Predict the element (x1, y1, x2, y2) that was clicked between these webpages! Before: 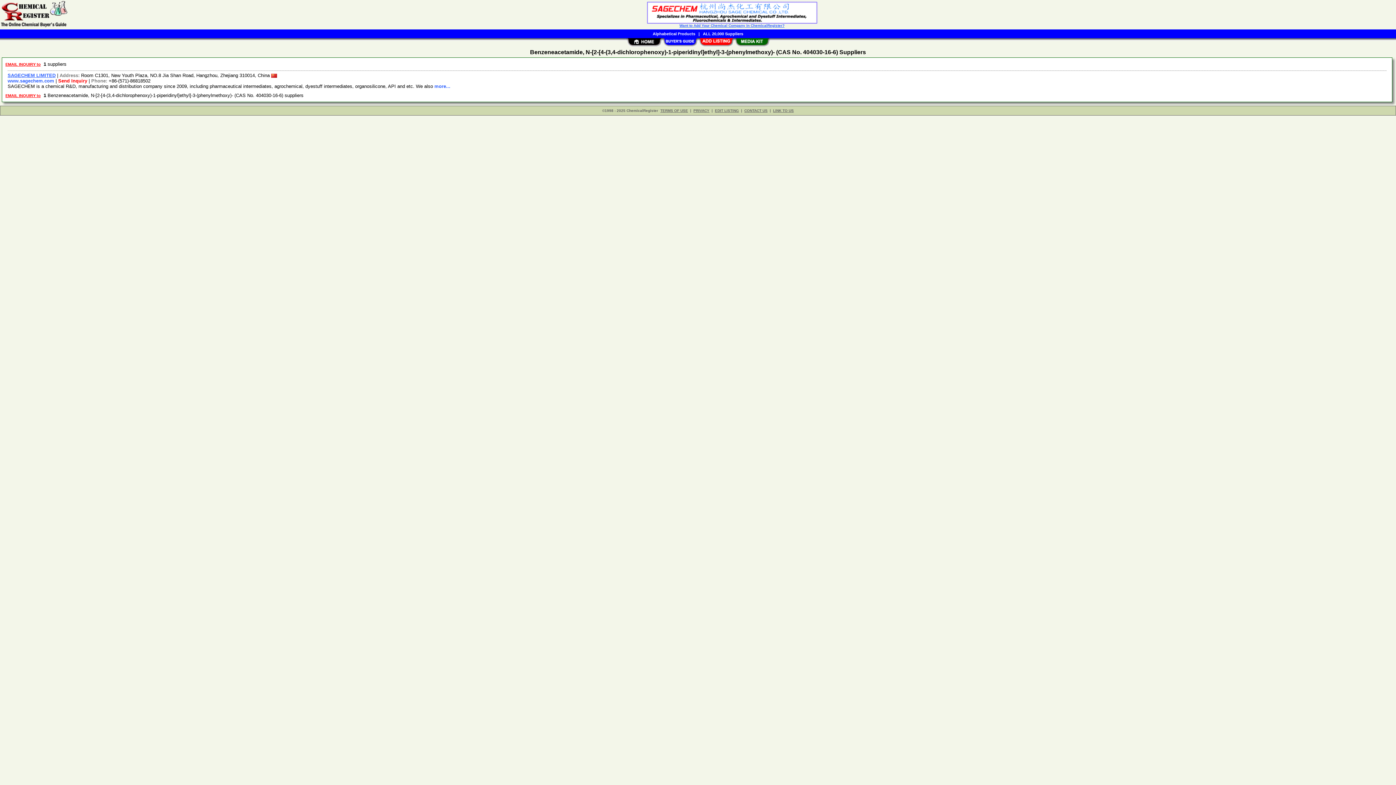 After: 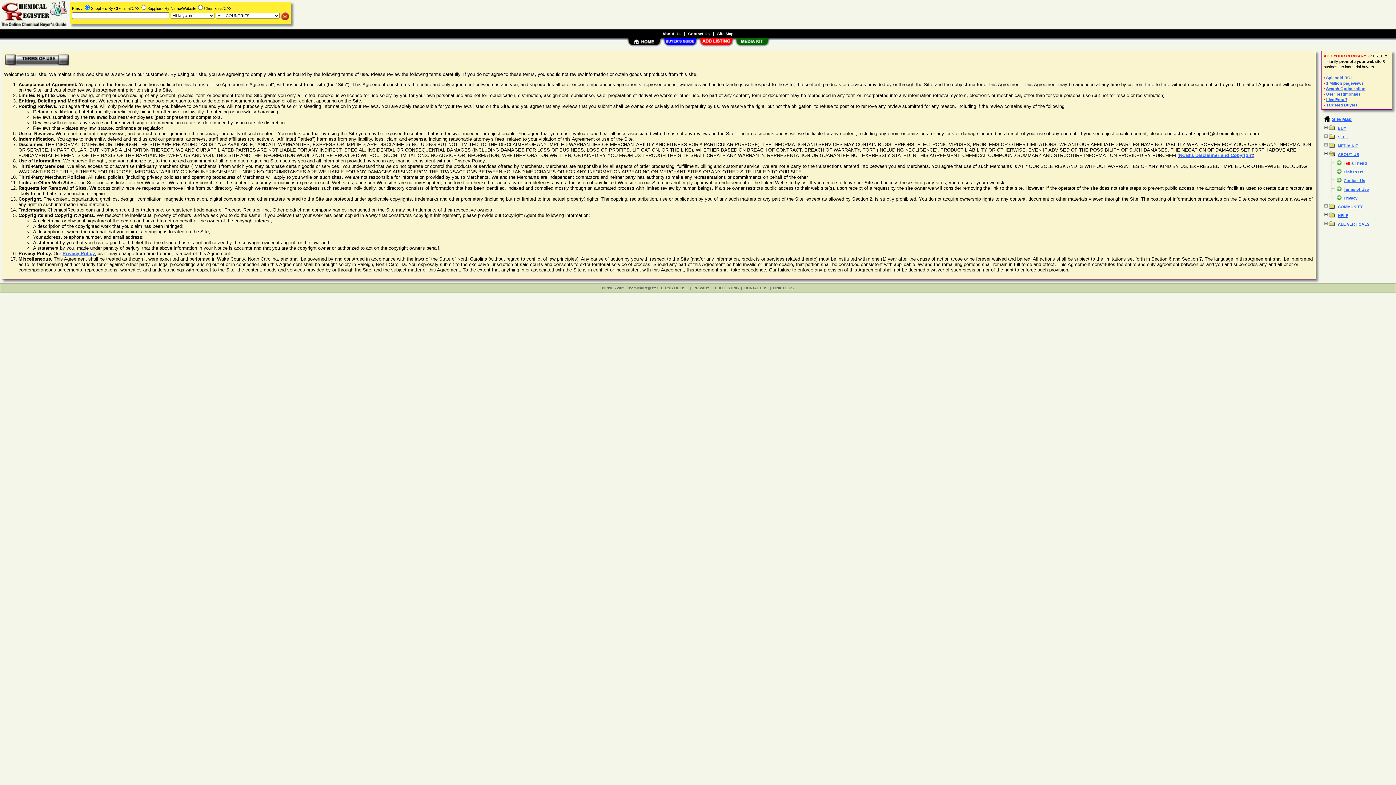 Action: label: TERMS OF USE bbox: (660, 108, 688, 112)